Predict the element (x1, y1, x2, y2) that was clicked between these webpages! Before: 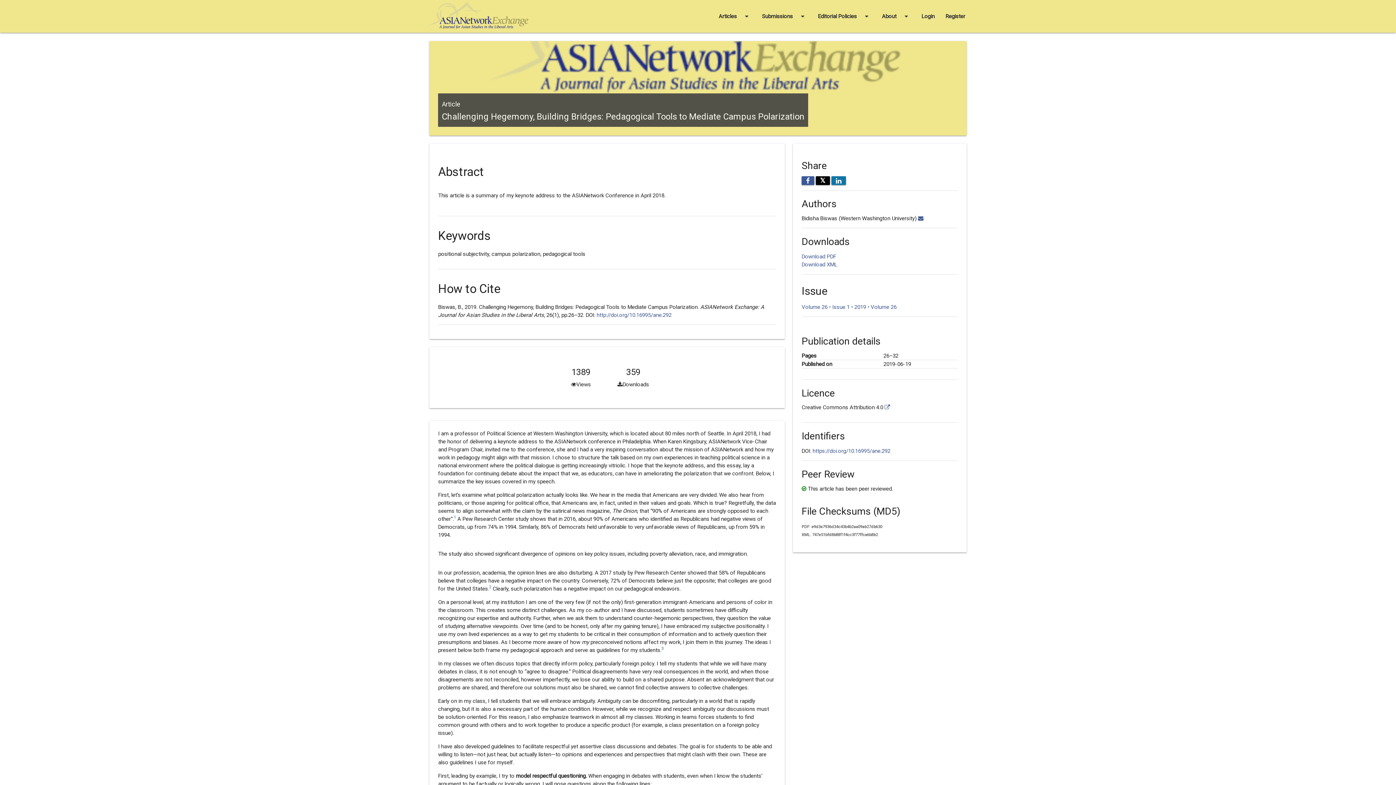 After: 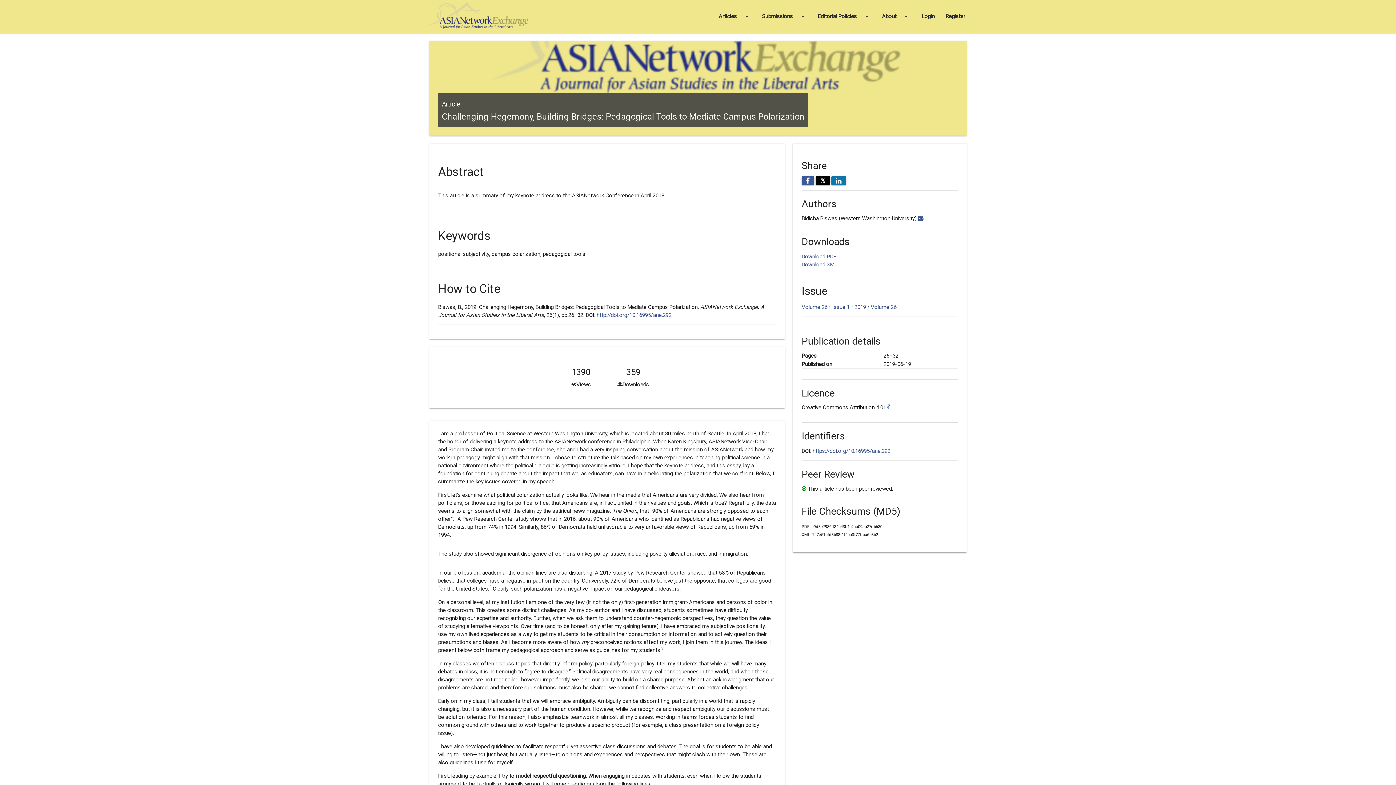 Action: bbox: (812, 448, 890, 454) label: https://doi.org/10.16995/ane.292